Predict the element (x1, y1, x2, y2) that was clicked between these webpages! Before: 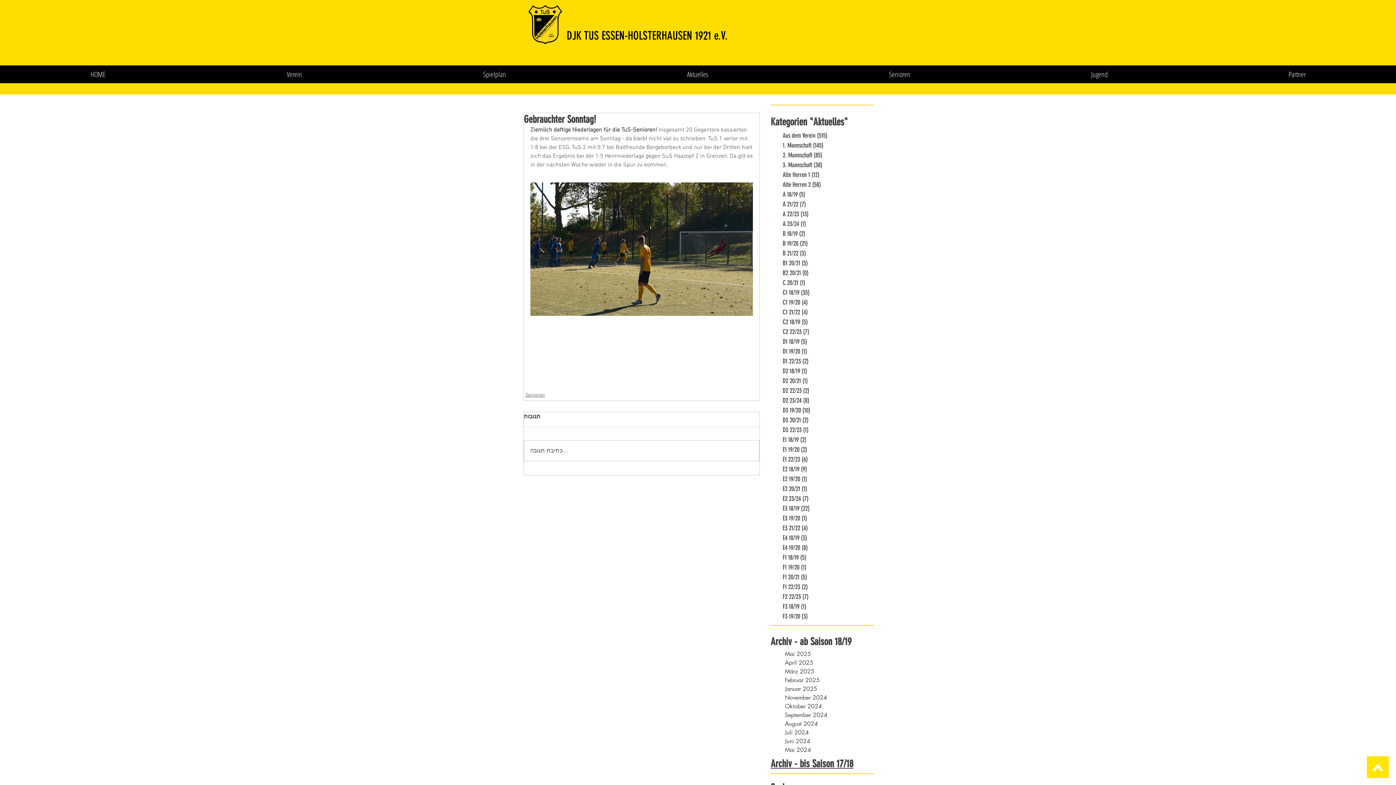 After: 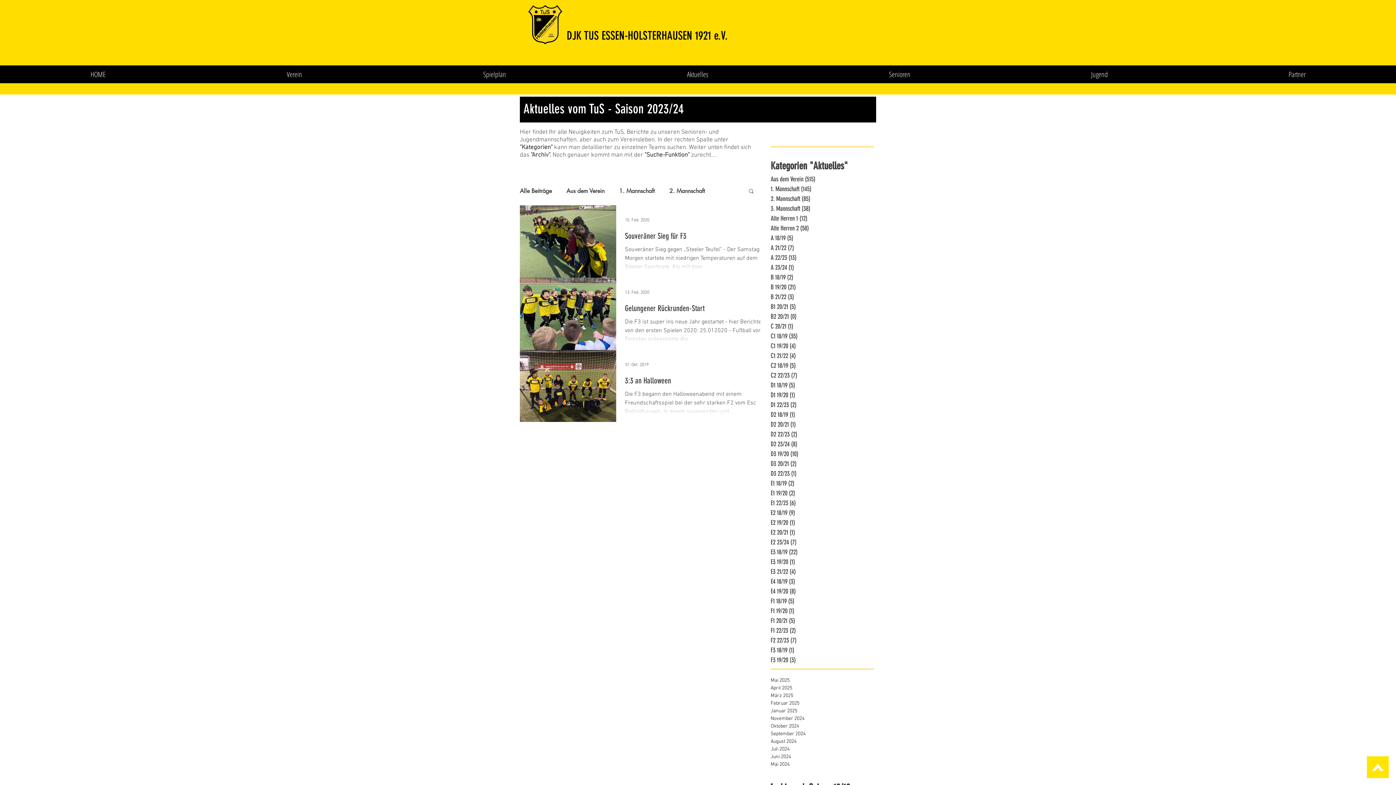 Action: label: F3 19/20 (3)
3 Beiträge bbox: (782, 612, 889, 621)